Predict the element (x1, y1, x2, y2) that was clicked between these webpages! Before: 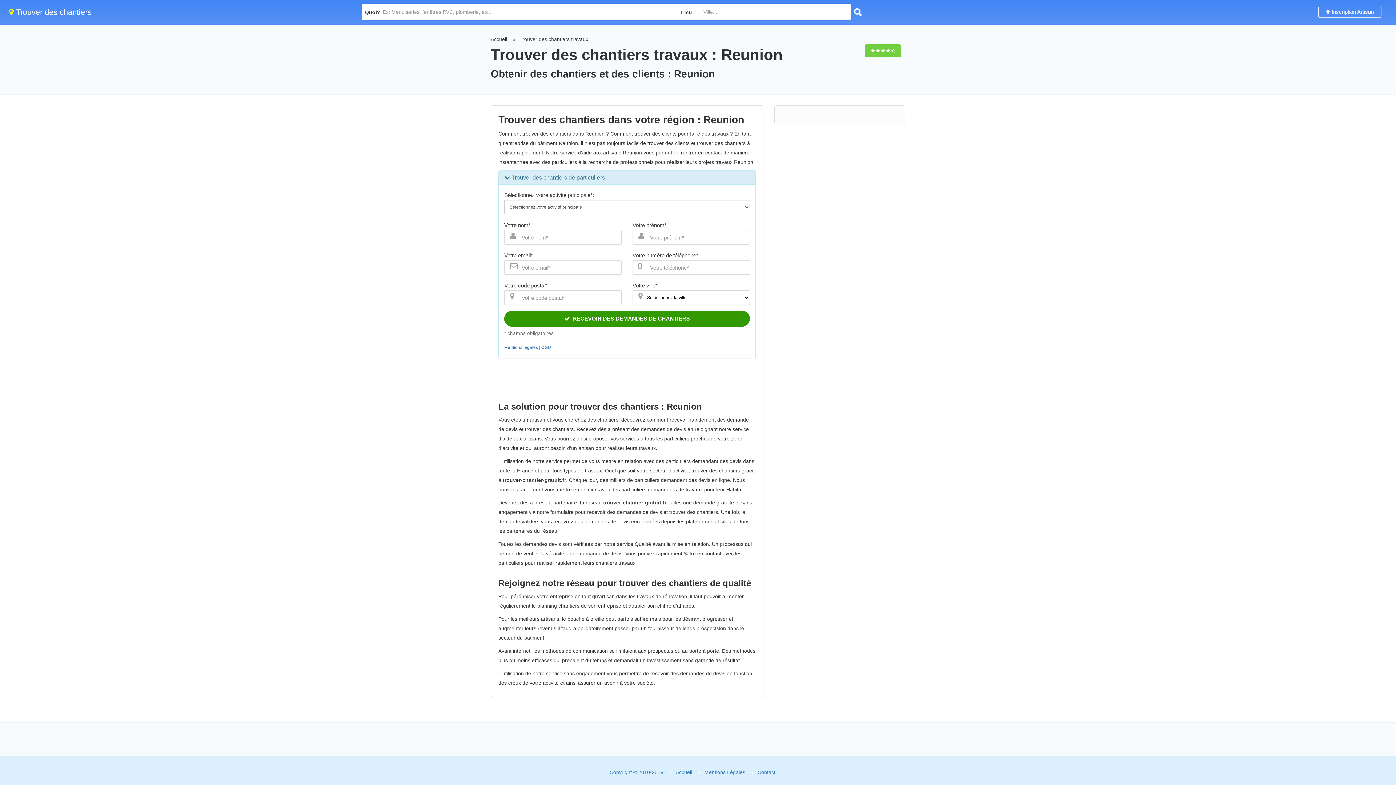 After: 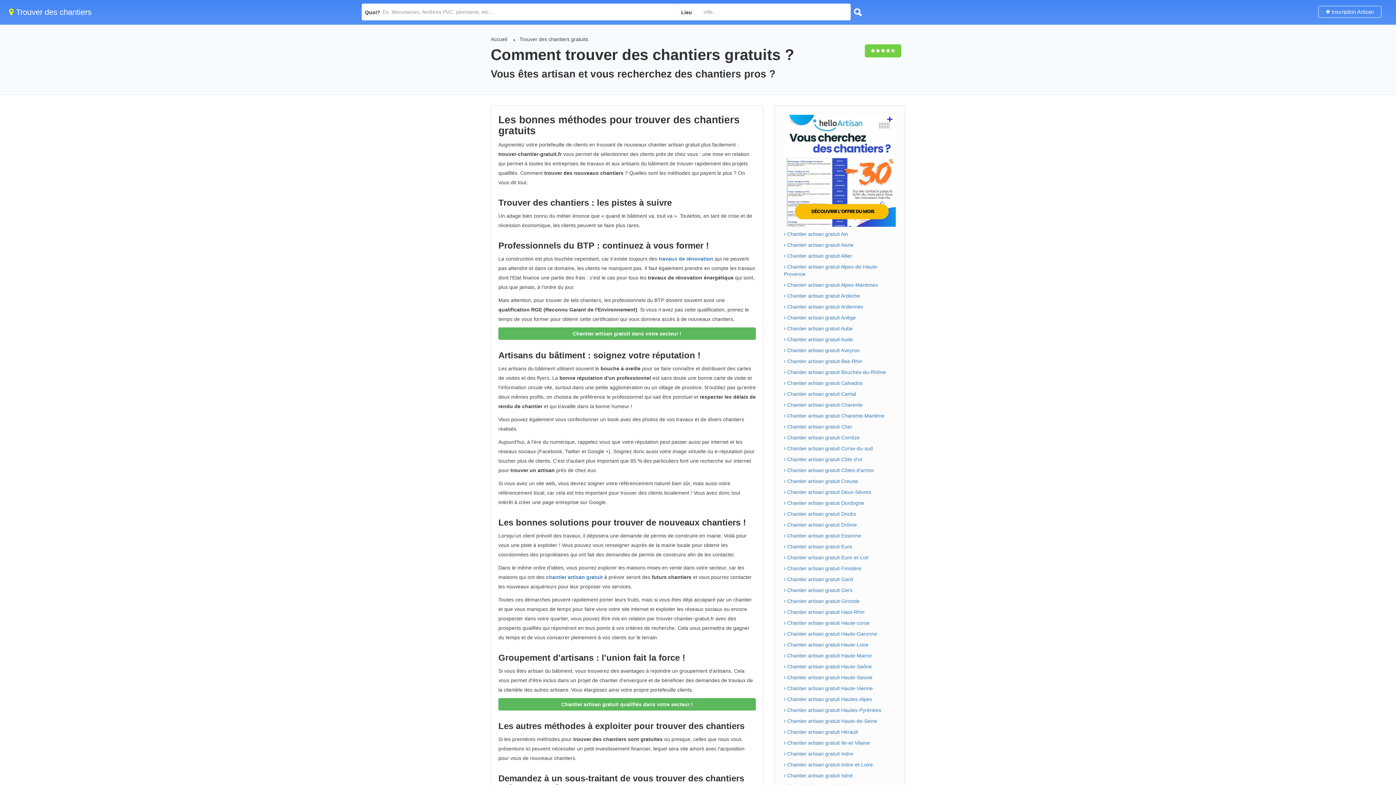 Action: label: Copyright © 2010-2019 bbox: (609, 769, 663, 775)